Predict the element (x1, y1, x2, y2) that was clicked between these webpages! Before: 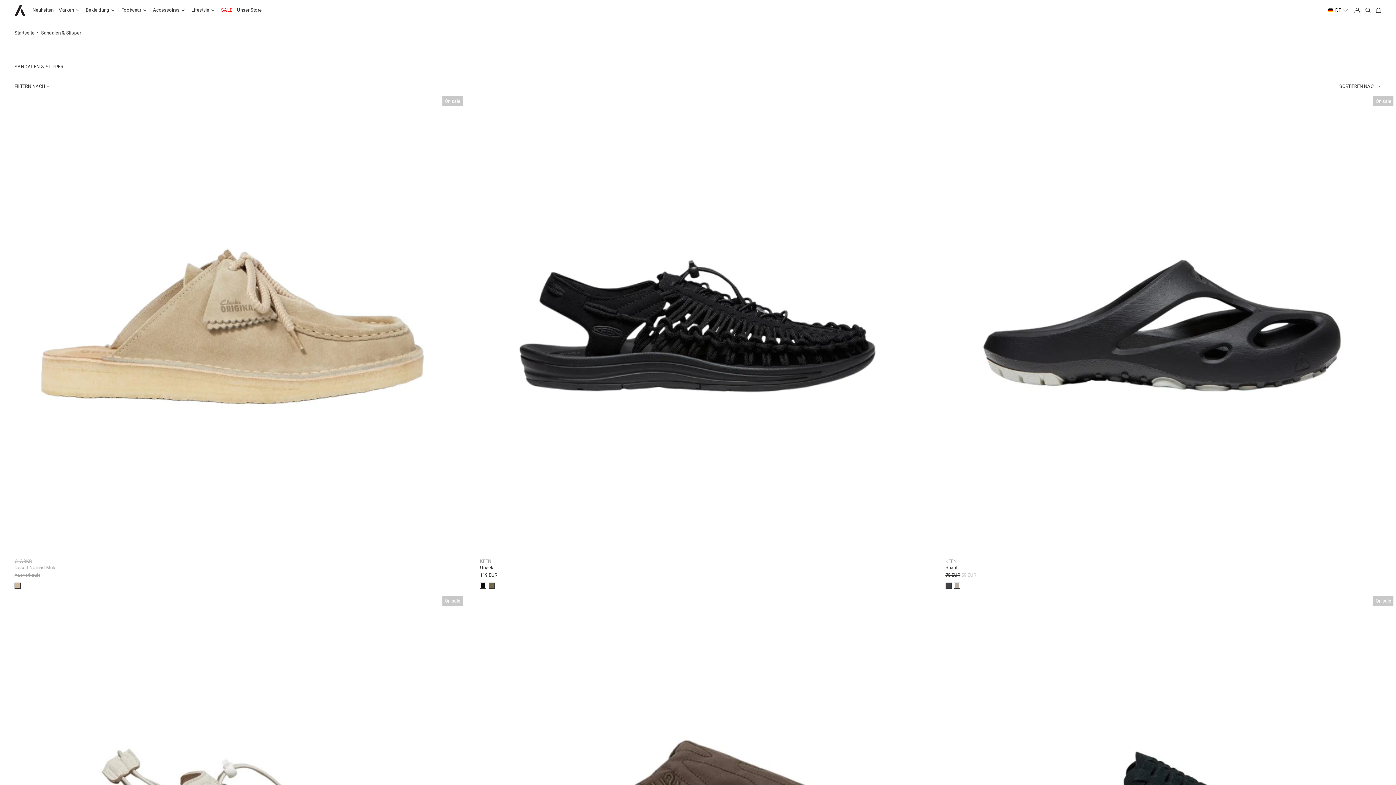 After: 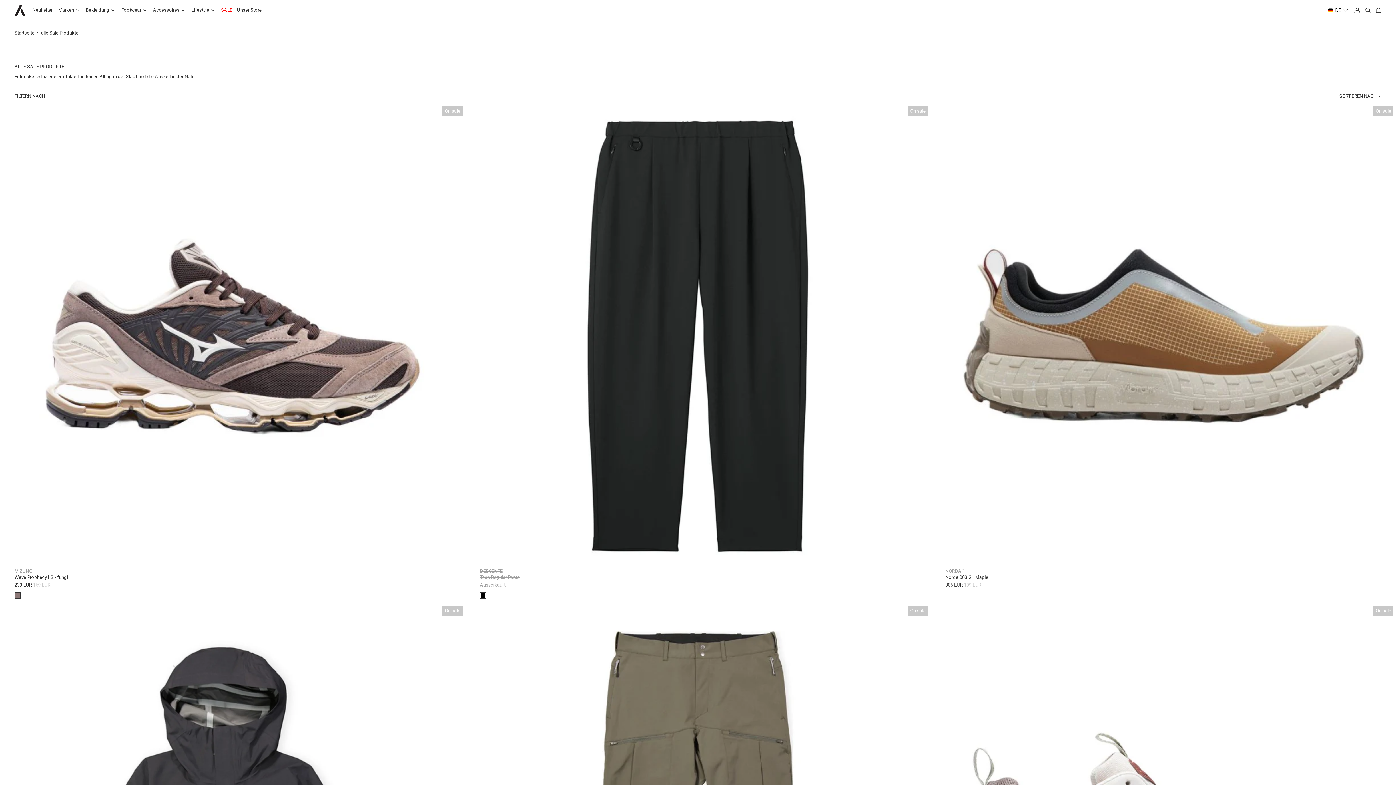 Action: bbox: (221, 2, 232, 18) label: SALE